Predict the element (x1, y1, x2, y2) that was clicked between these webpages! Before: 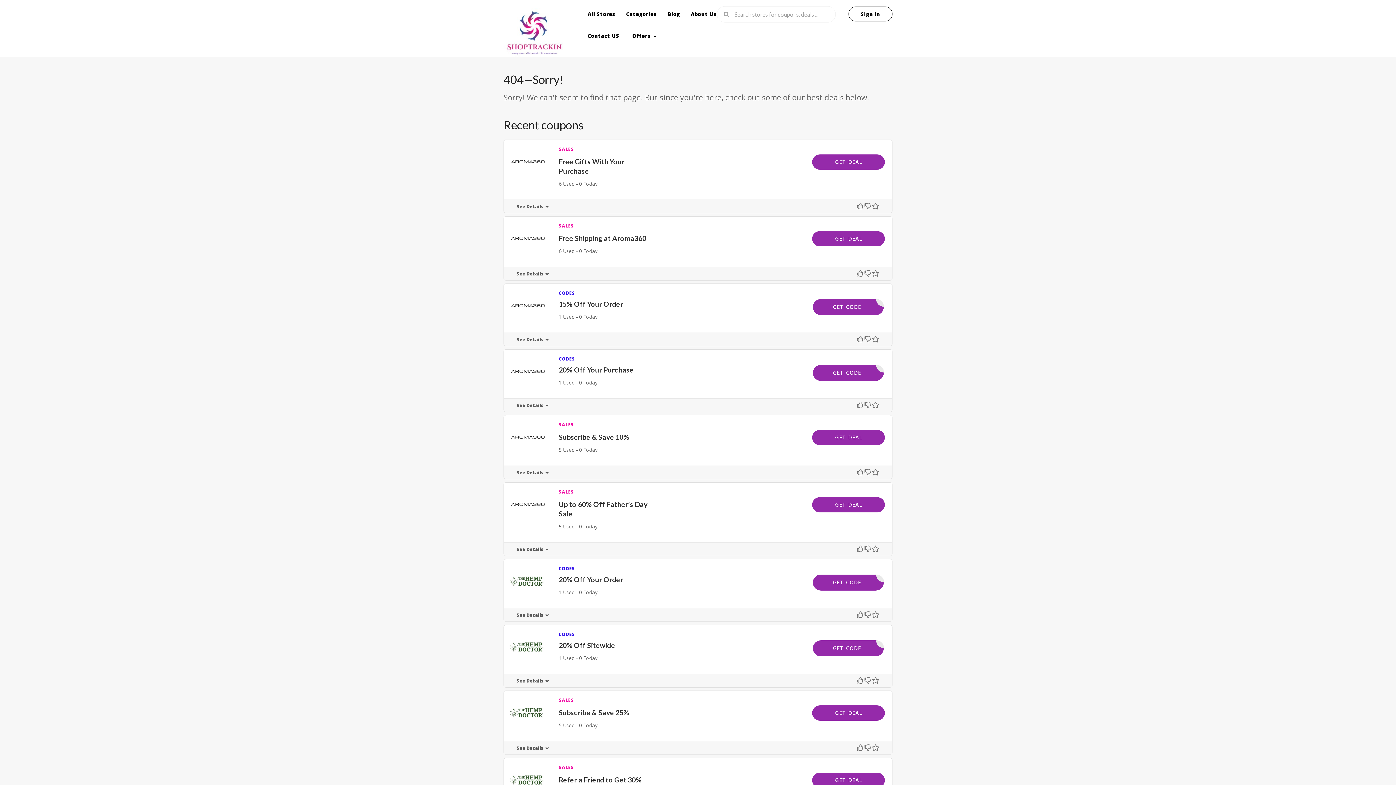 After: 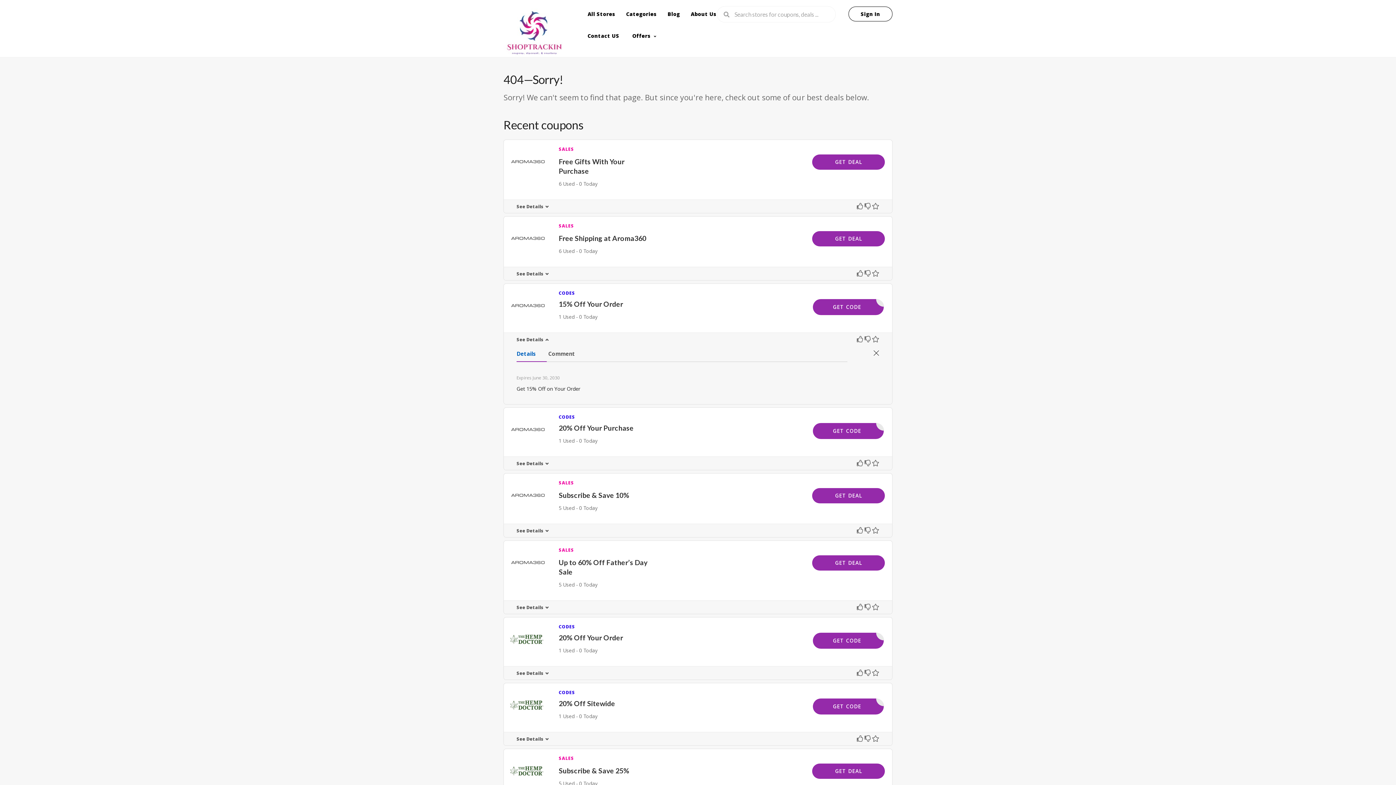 Action: label: See Details bbox: (516, 336, 543, 342)